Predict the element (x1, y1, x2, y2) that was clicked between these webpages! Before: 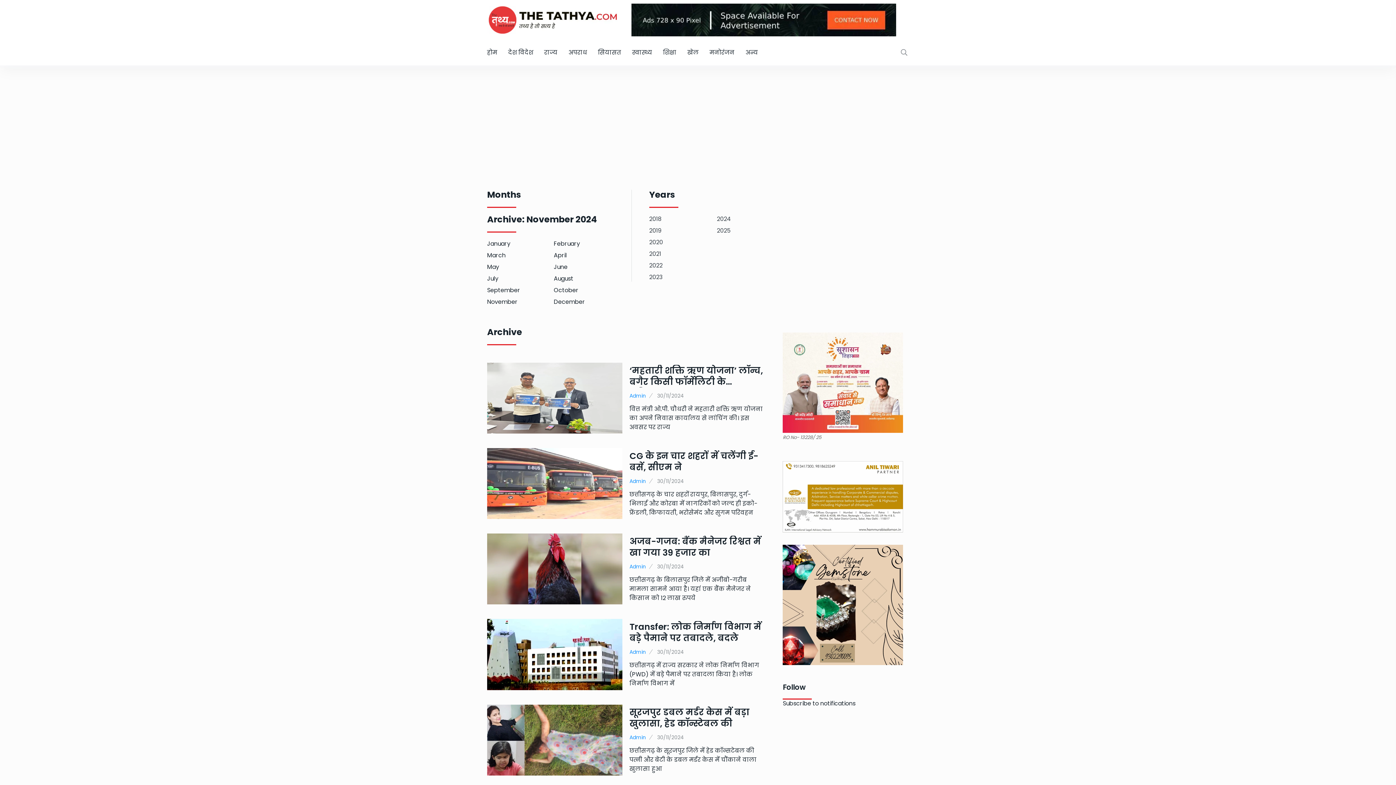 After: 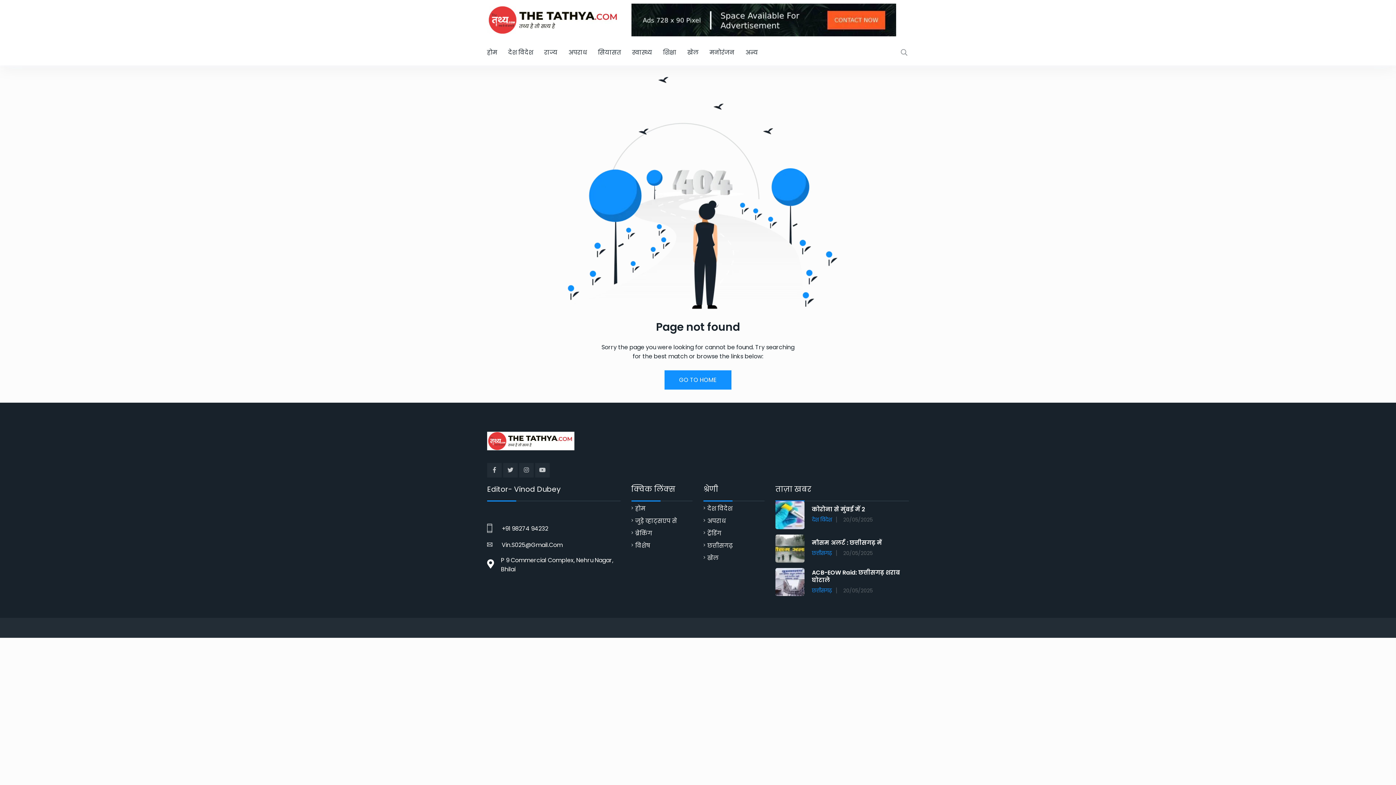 Action: bbox: (649, 214, 661, 223) label: 2018